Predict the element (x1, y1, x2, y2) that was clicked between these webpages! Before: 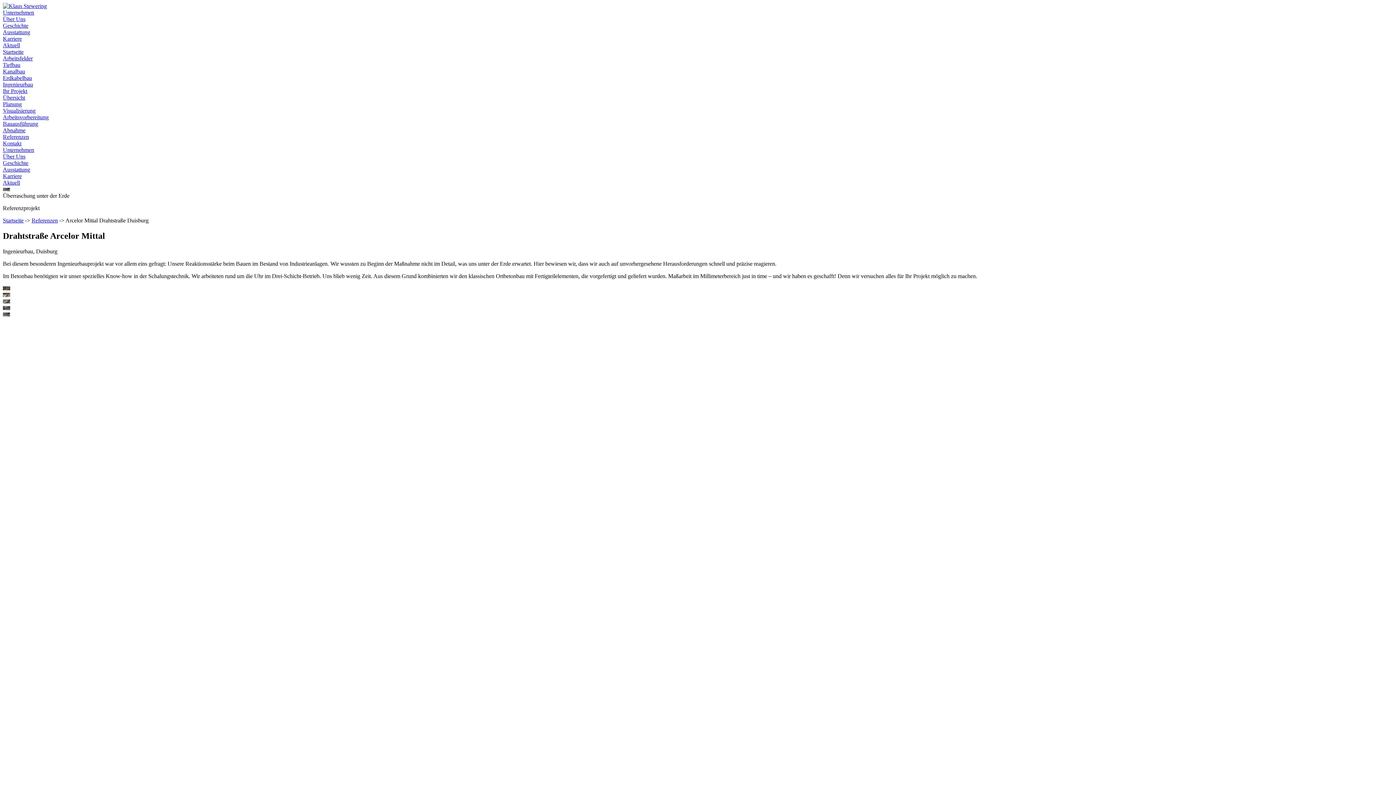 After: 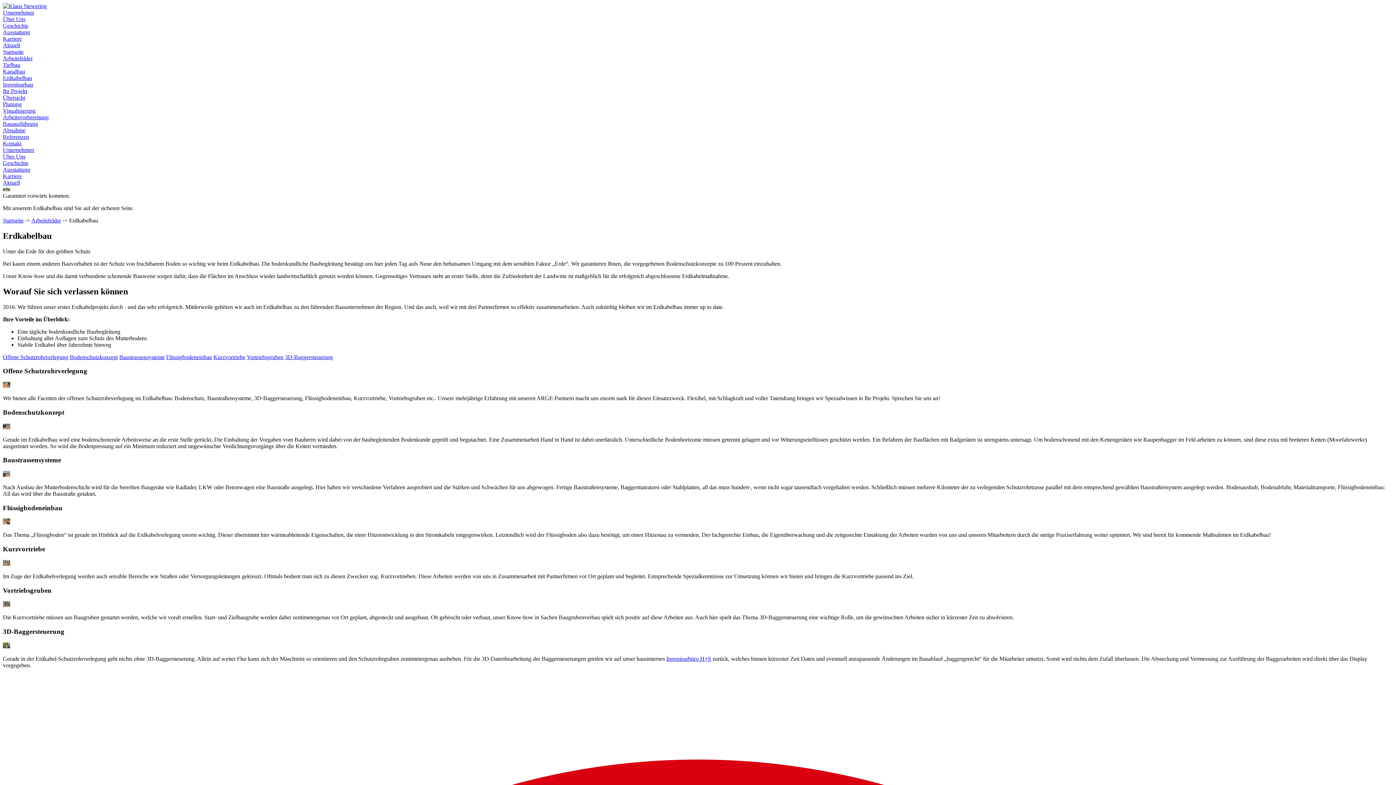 Action: bbox: (2, 74, 32, 81) label: Erdkabelbau